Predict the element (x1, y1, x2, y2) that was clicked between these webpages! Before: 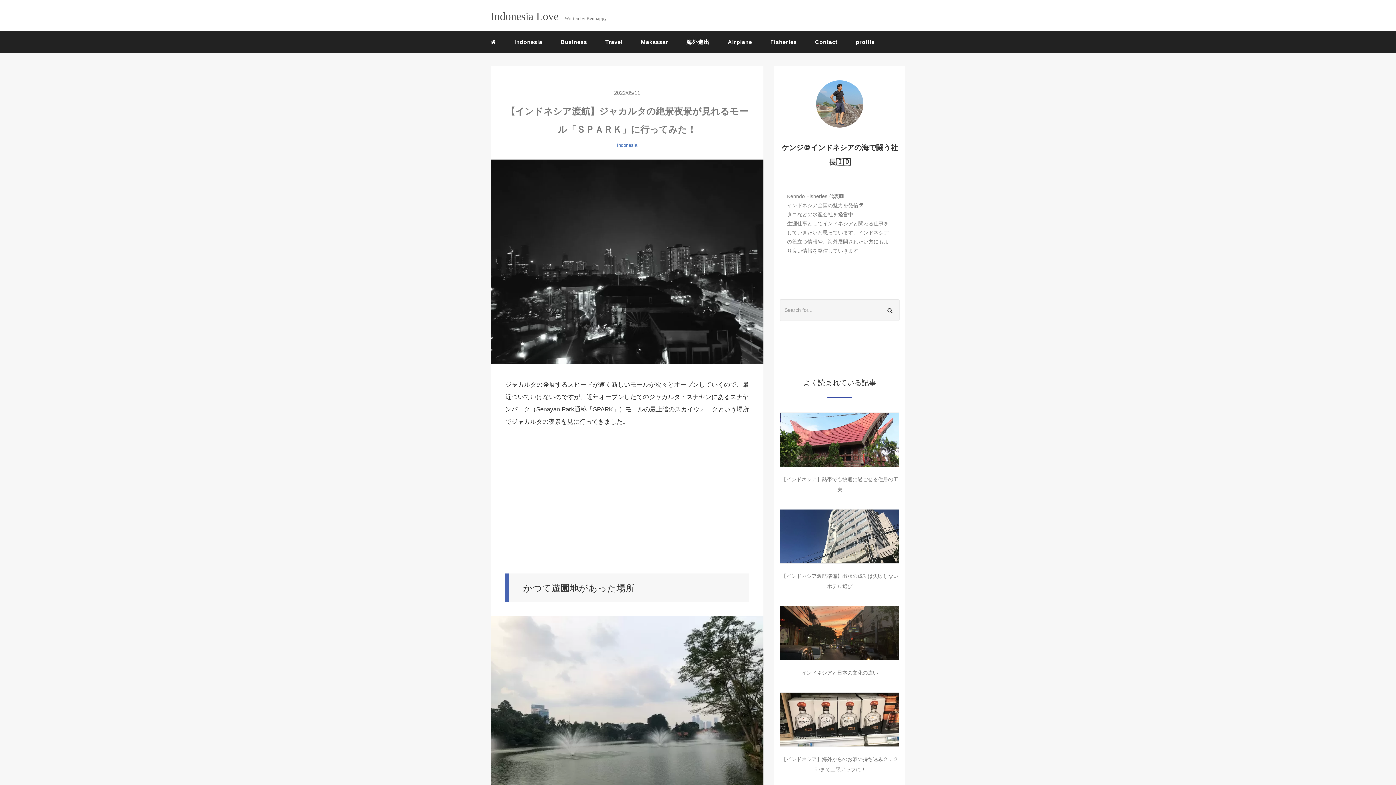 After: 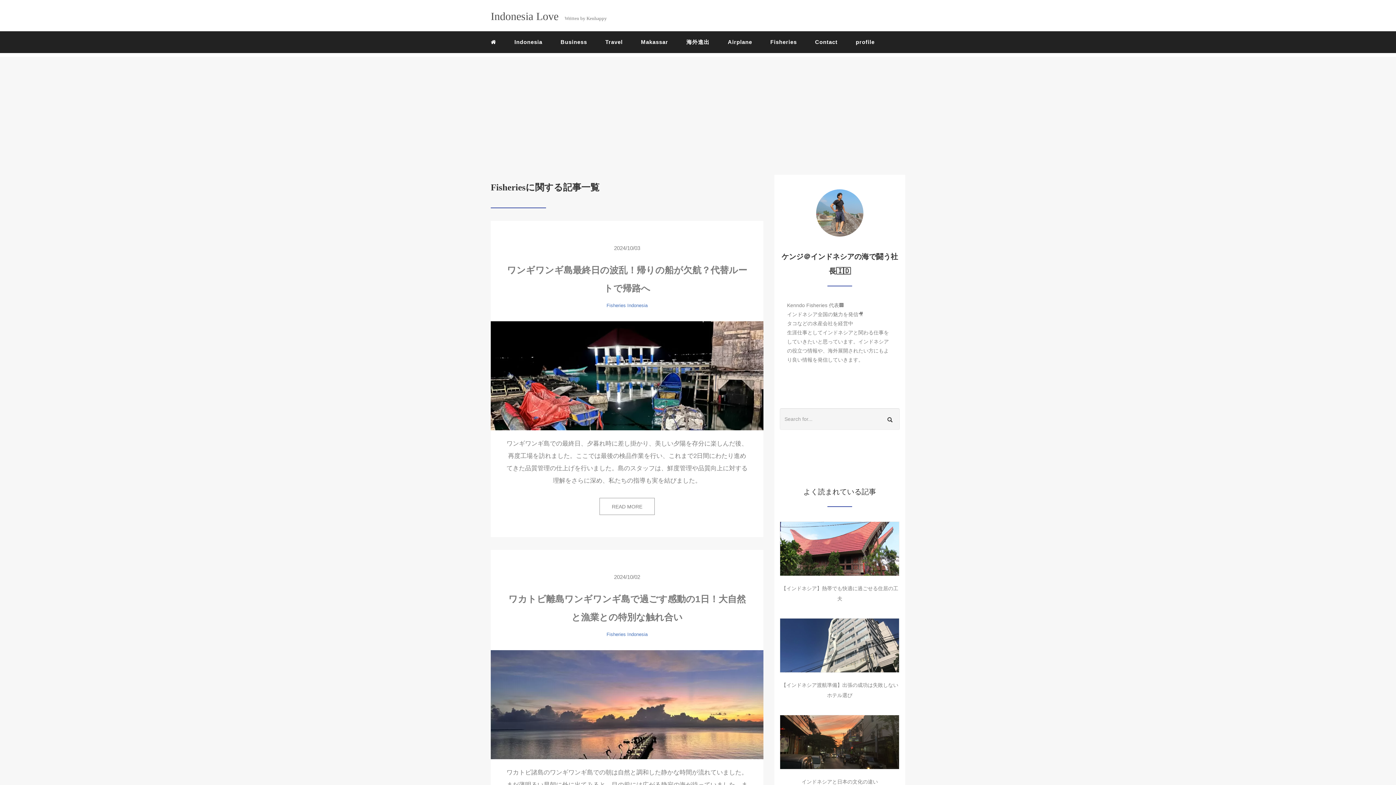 Action: label: Fisheries bbox: (765, 33, 802, 51)